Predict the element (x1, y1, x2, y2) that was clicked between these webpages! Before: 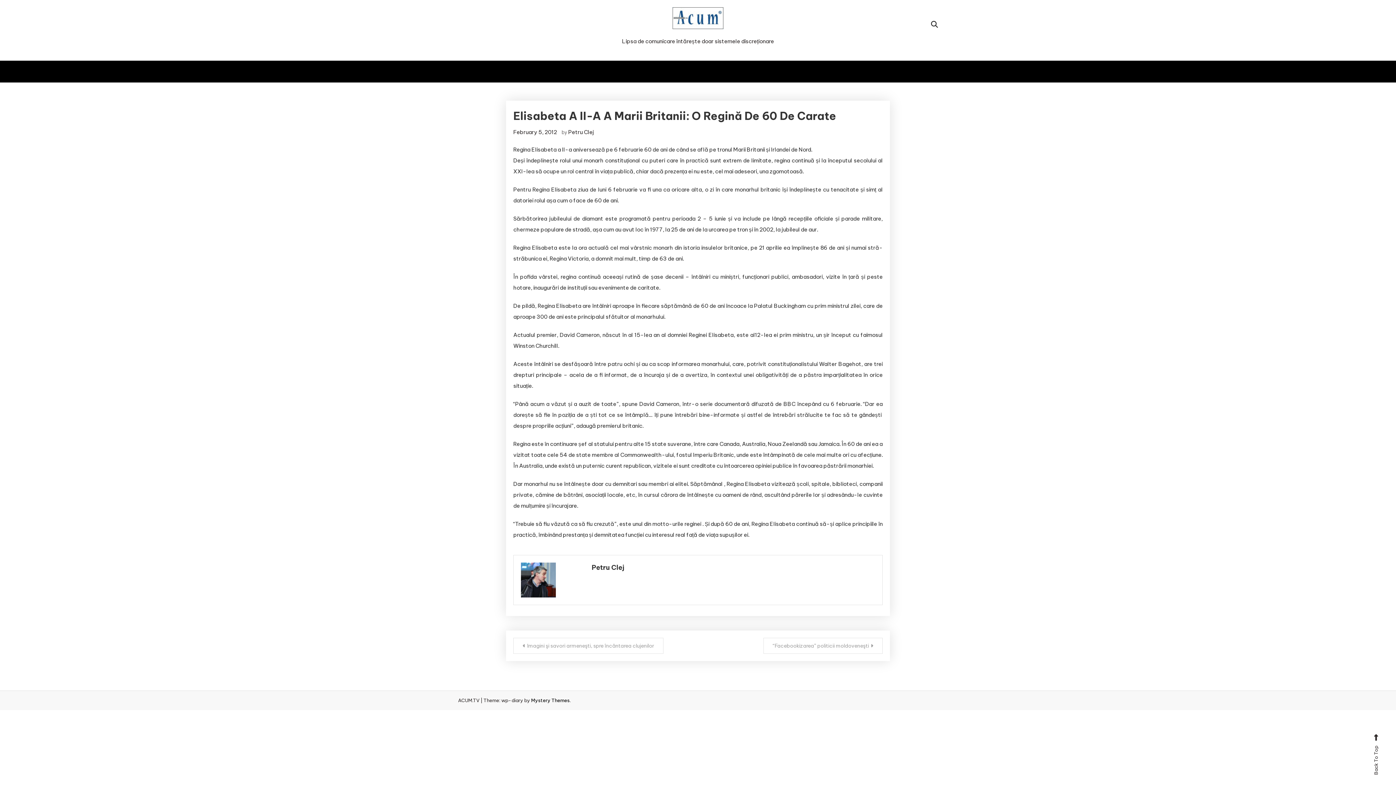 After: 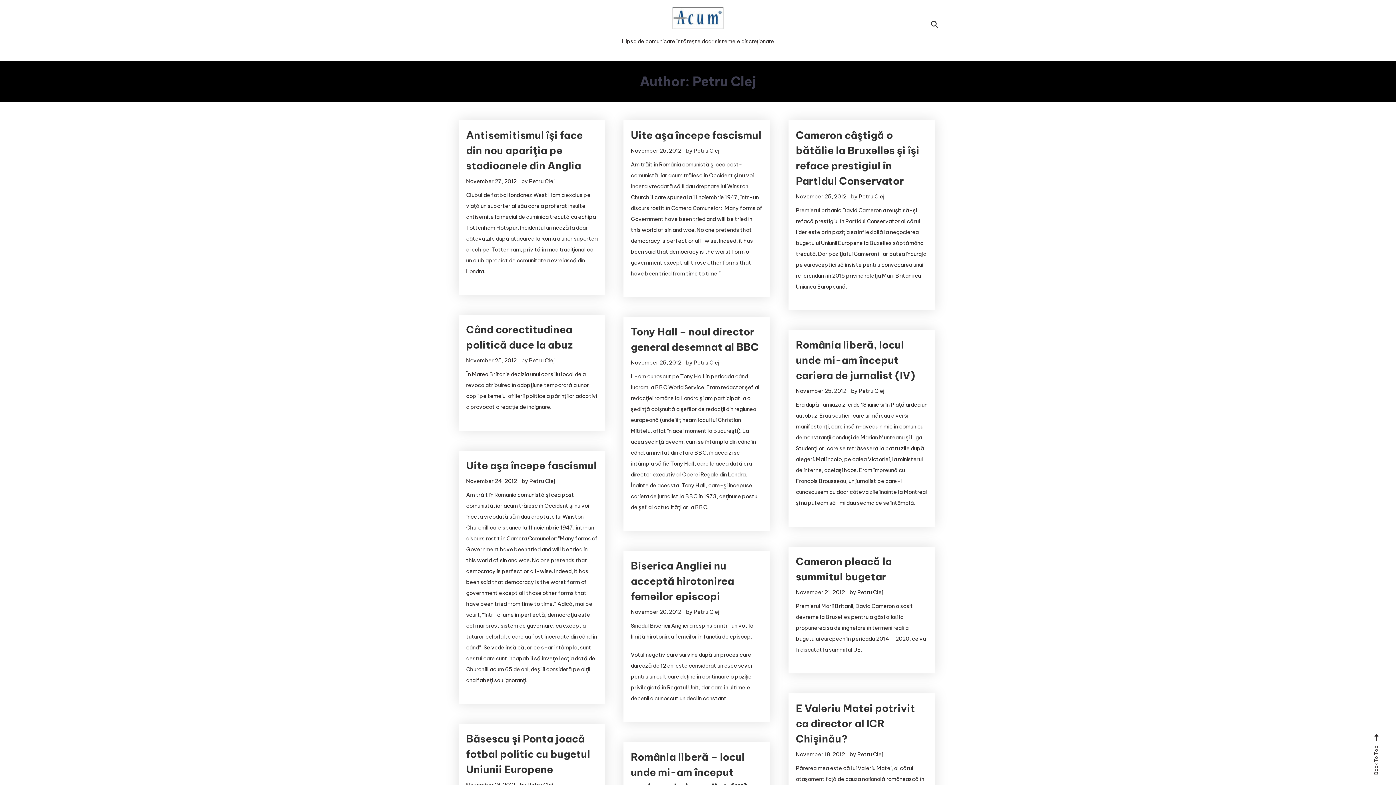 Action: label: Petru Clej bbox: (591, 562, 875, 572)